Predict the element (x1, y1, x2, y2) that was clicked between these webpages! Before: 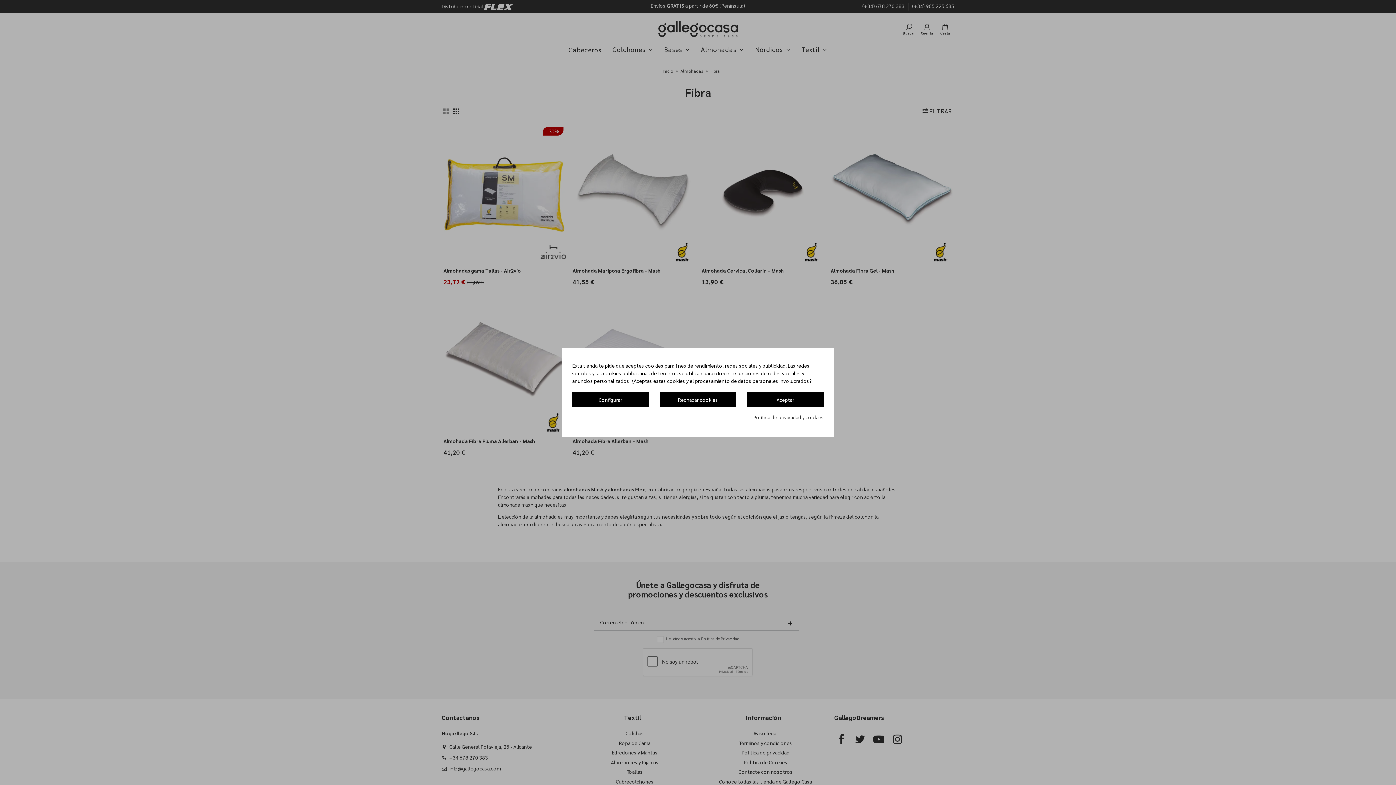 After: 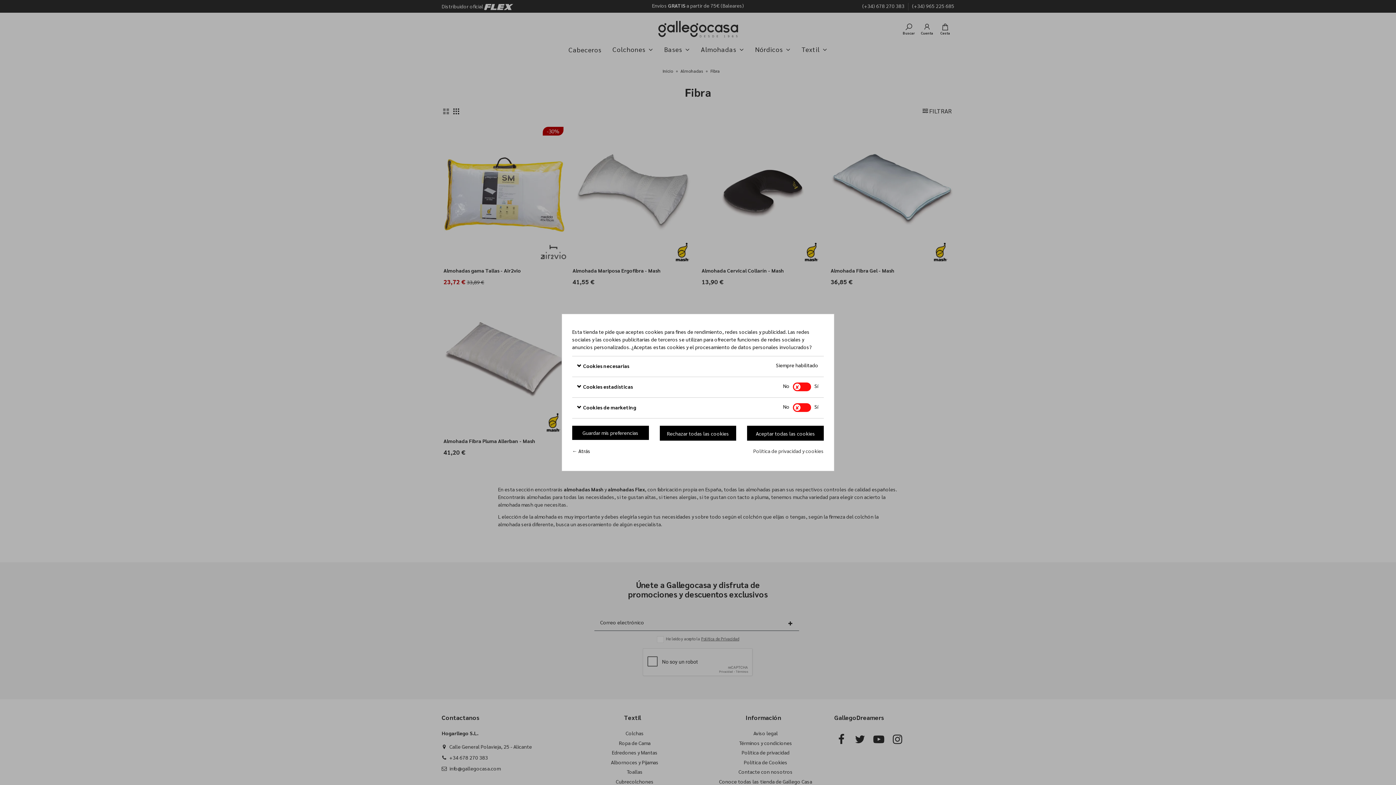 Action: label: Configurar bbox: (572, 392, 648, 407)